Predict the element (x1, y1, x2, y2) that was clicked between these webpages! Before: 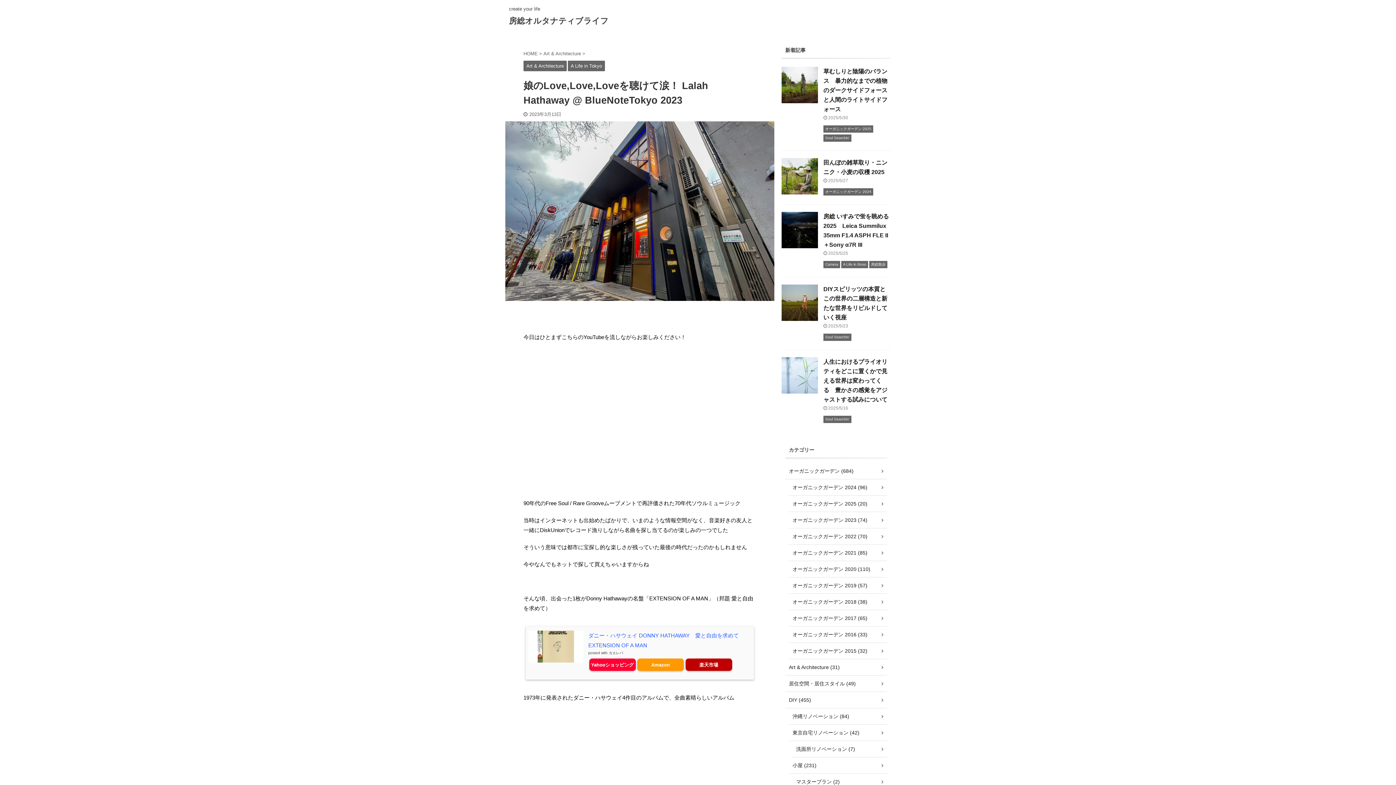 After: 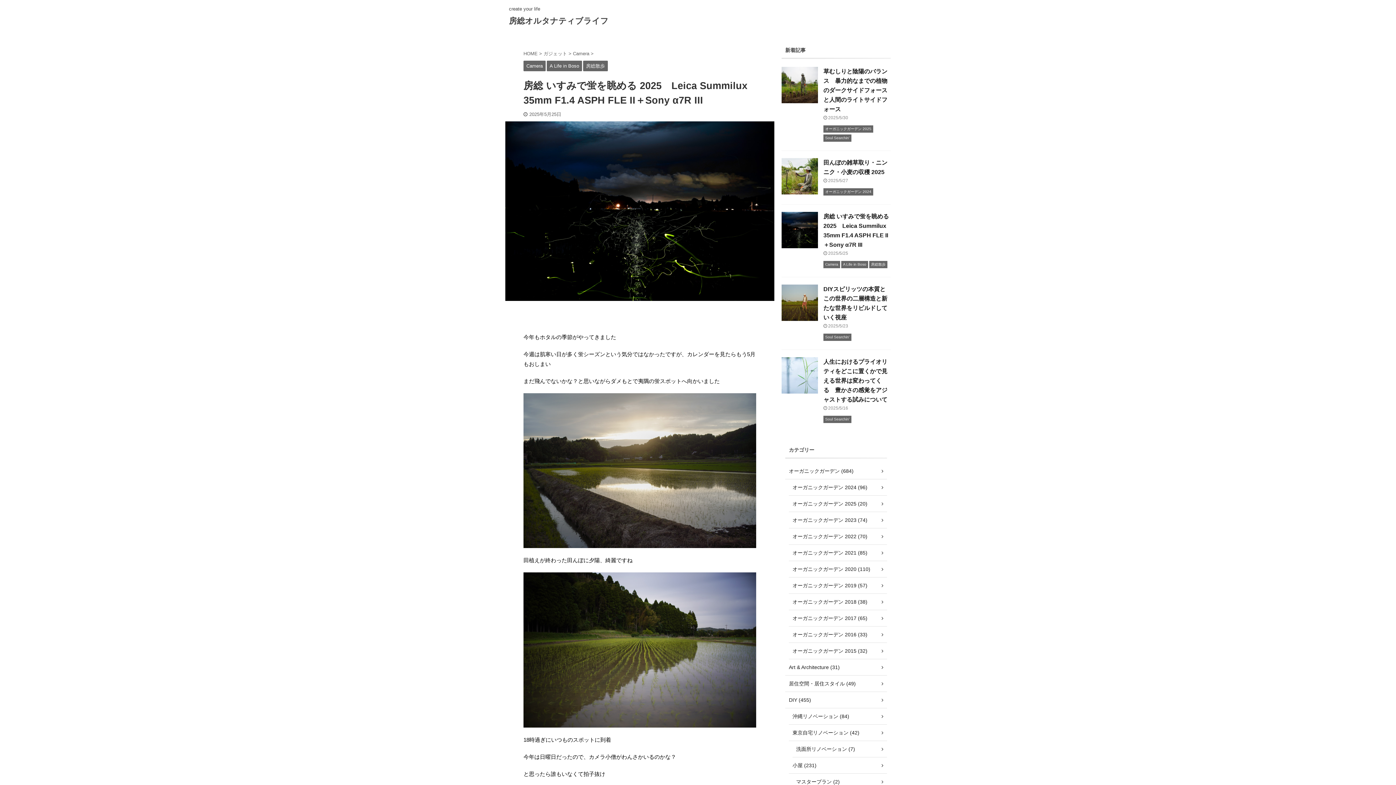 Action: bbox: (781, 241, 818, 248)